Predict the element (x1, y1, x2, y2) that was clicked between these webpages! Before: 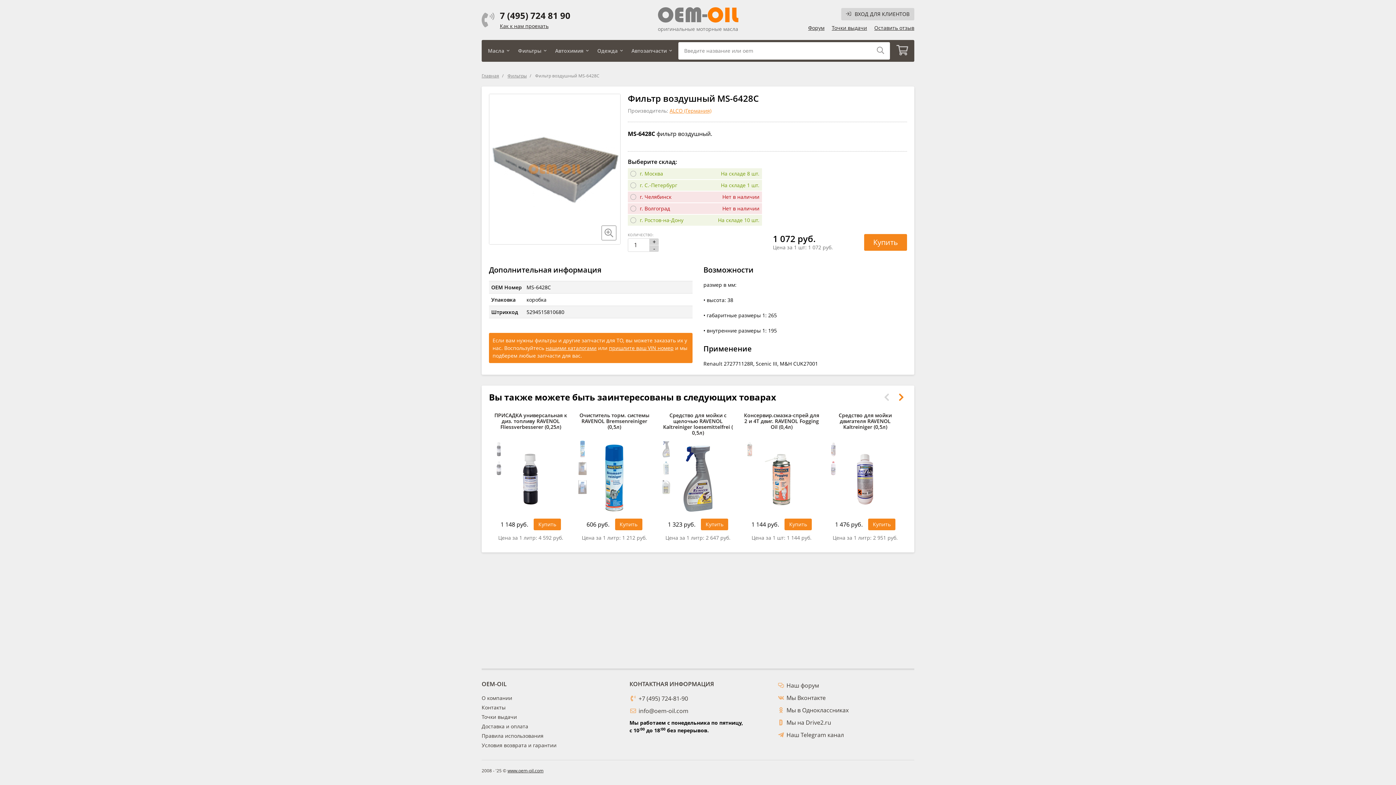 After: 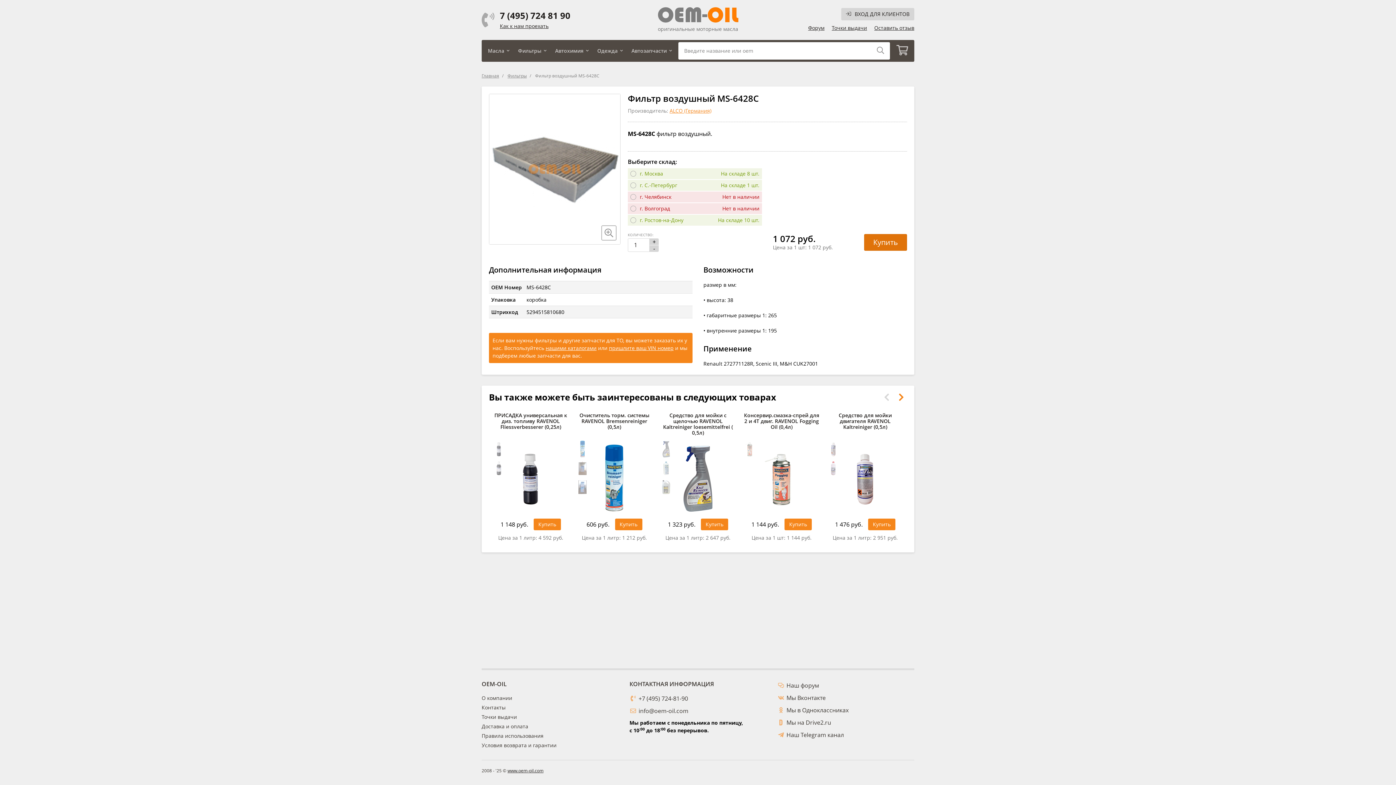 Action: label: Купить bbox: (864, 234, 907, 250)